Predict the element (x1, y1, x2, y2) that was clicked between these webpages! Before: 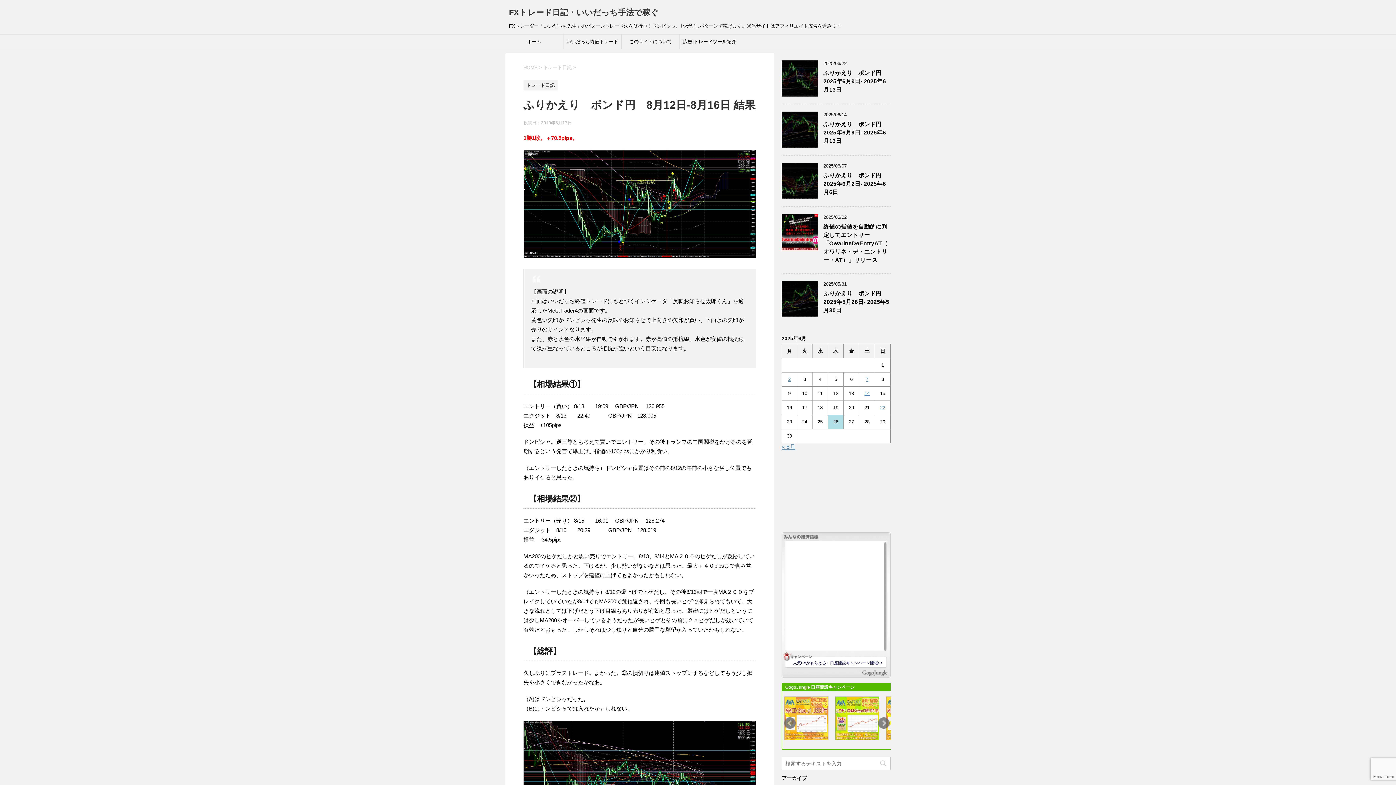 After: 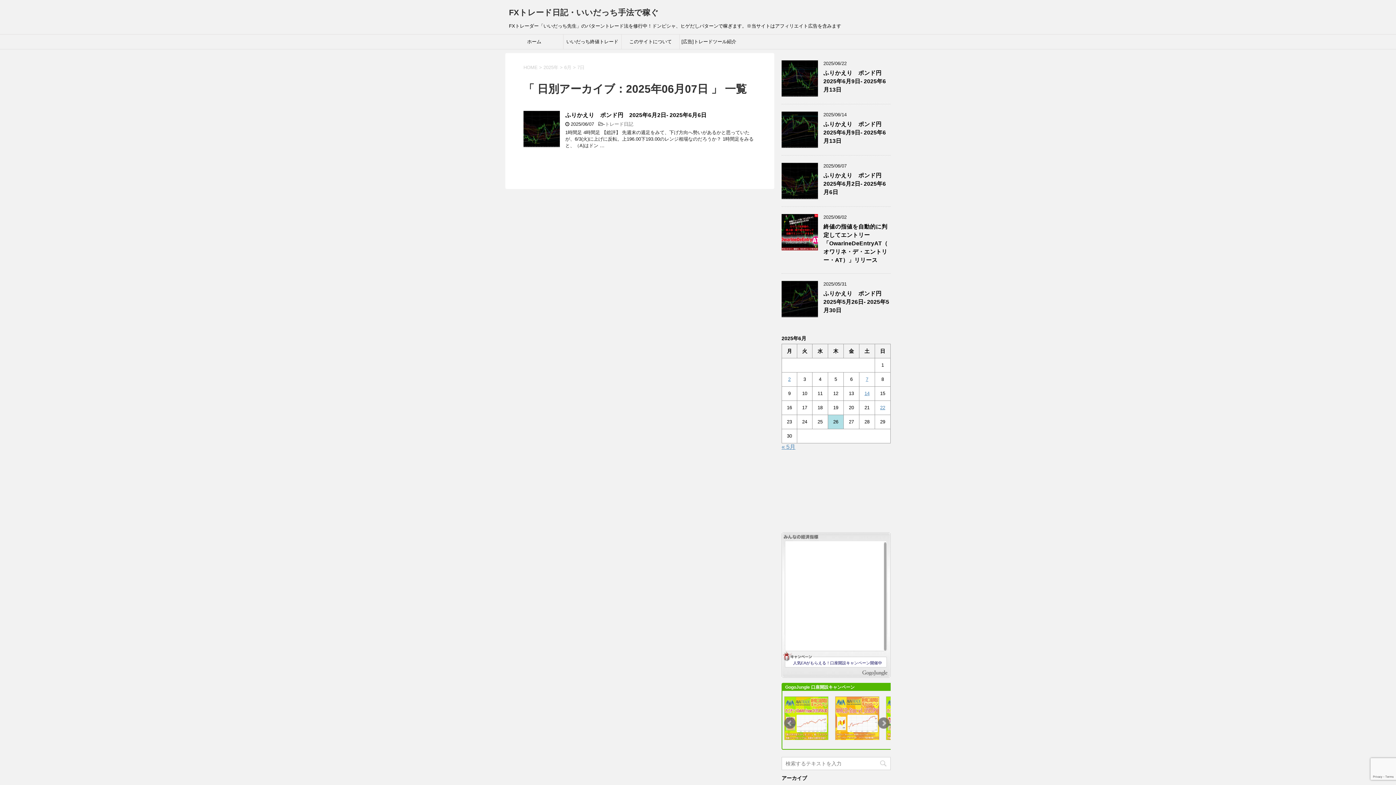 Action: bbox: (866, 376, 868, 382) label: 2025年6月7日 に投稿を公開